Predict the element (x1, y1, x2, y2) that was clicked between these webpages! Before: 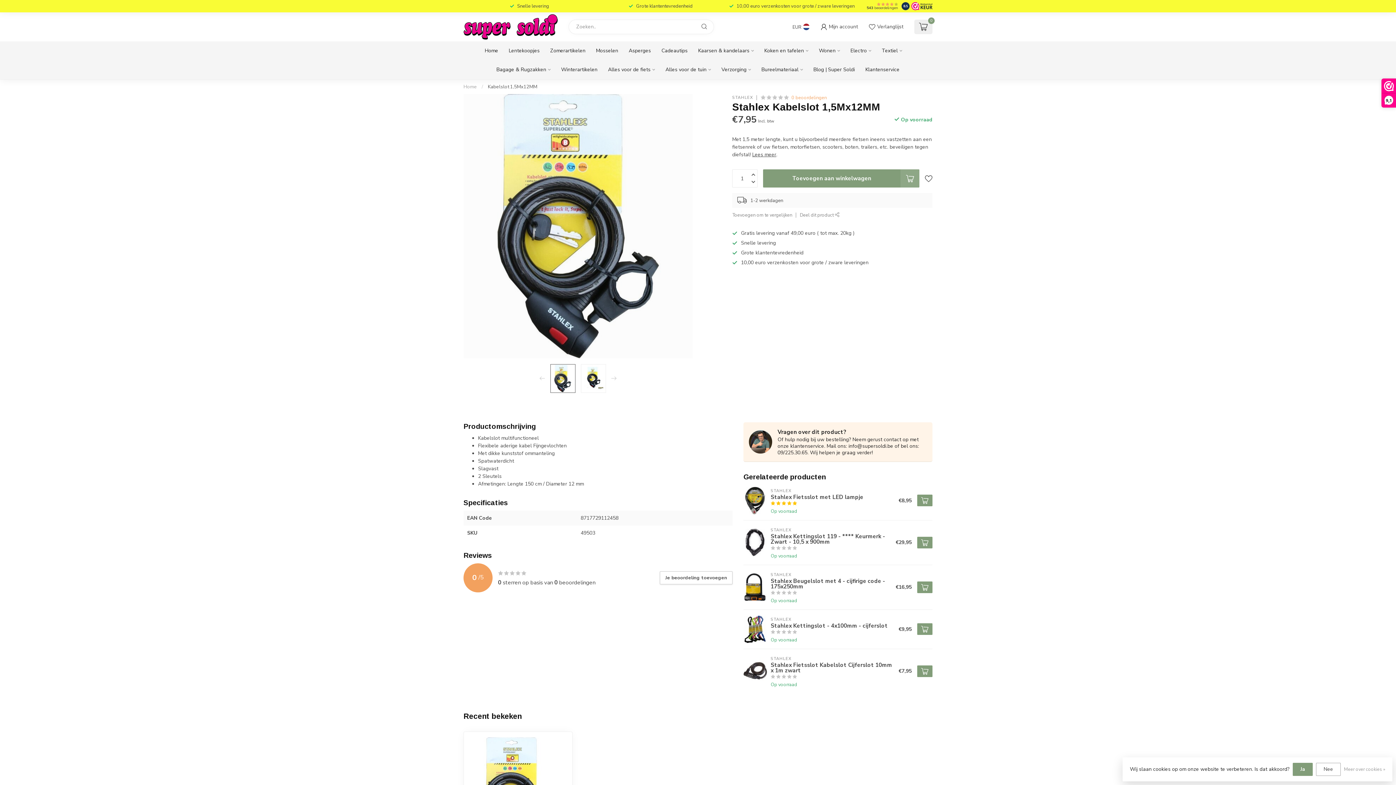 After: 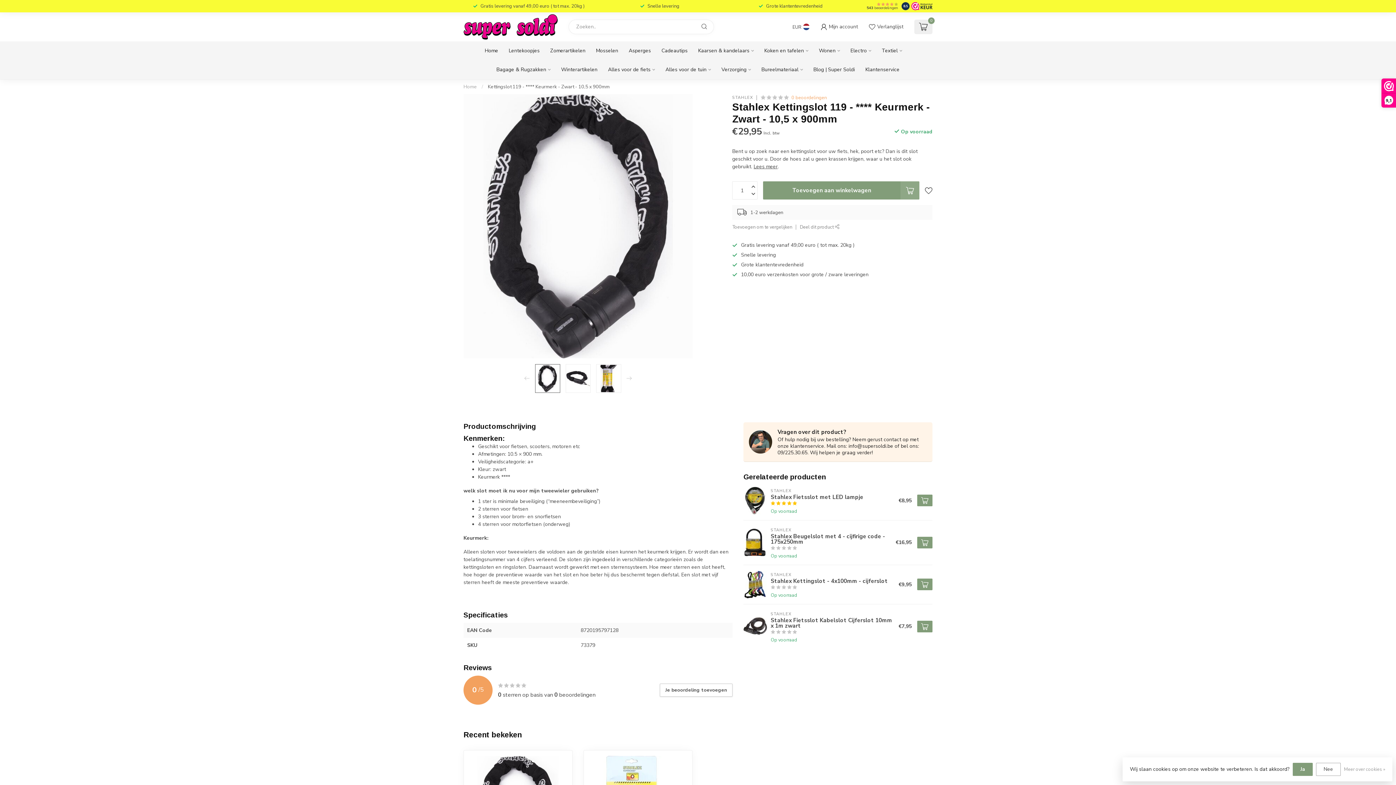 Action: bbox: (743, 529, 767, 556)